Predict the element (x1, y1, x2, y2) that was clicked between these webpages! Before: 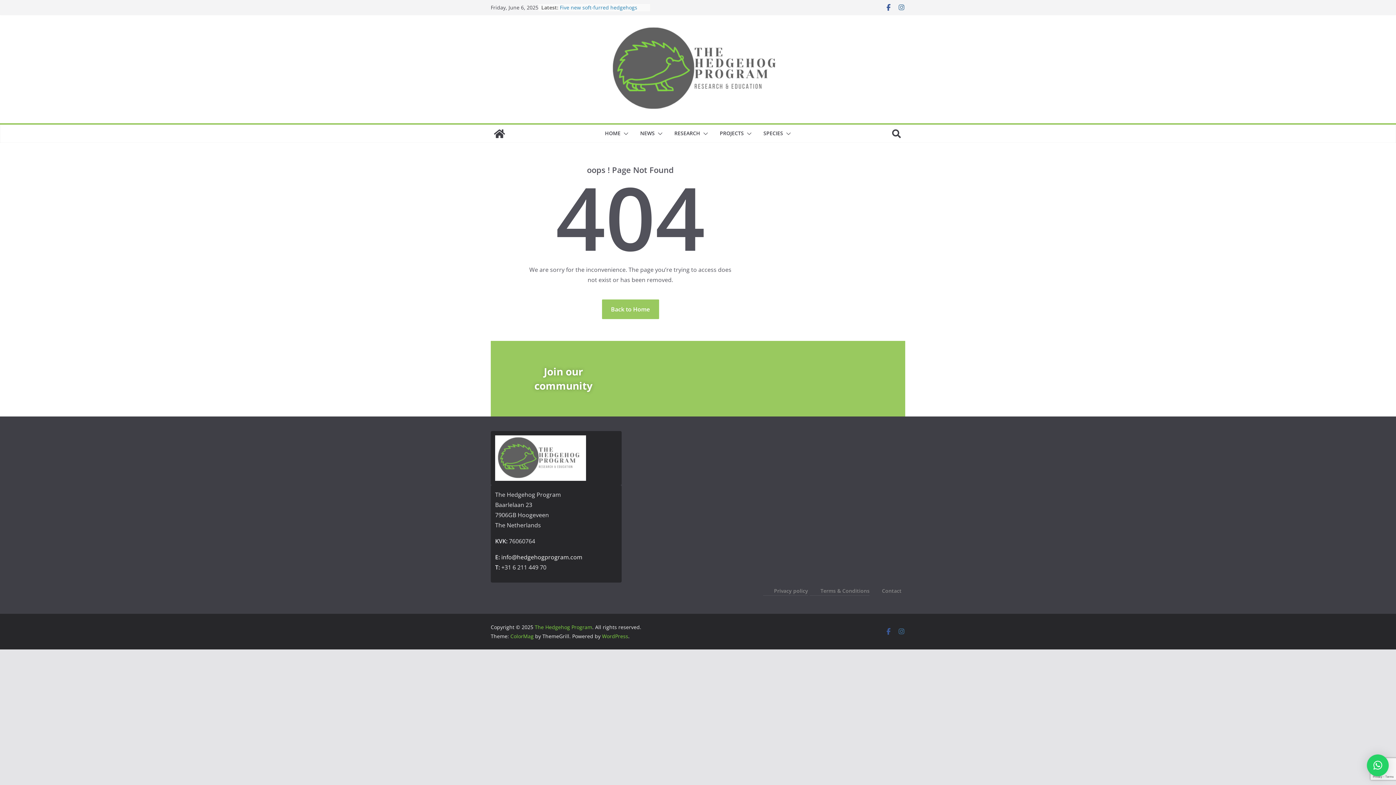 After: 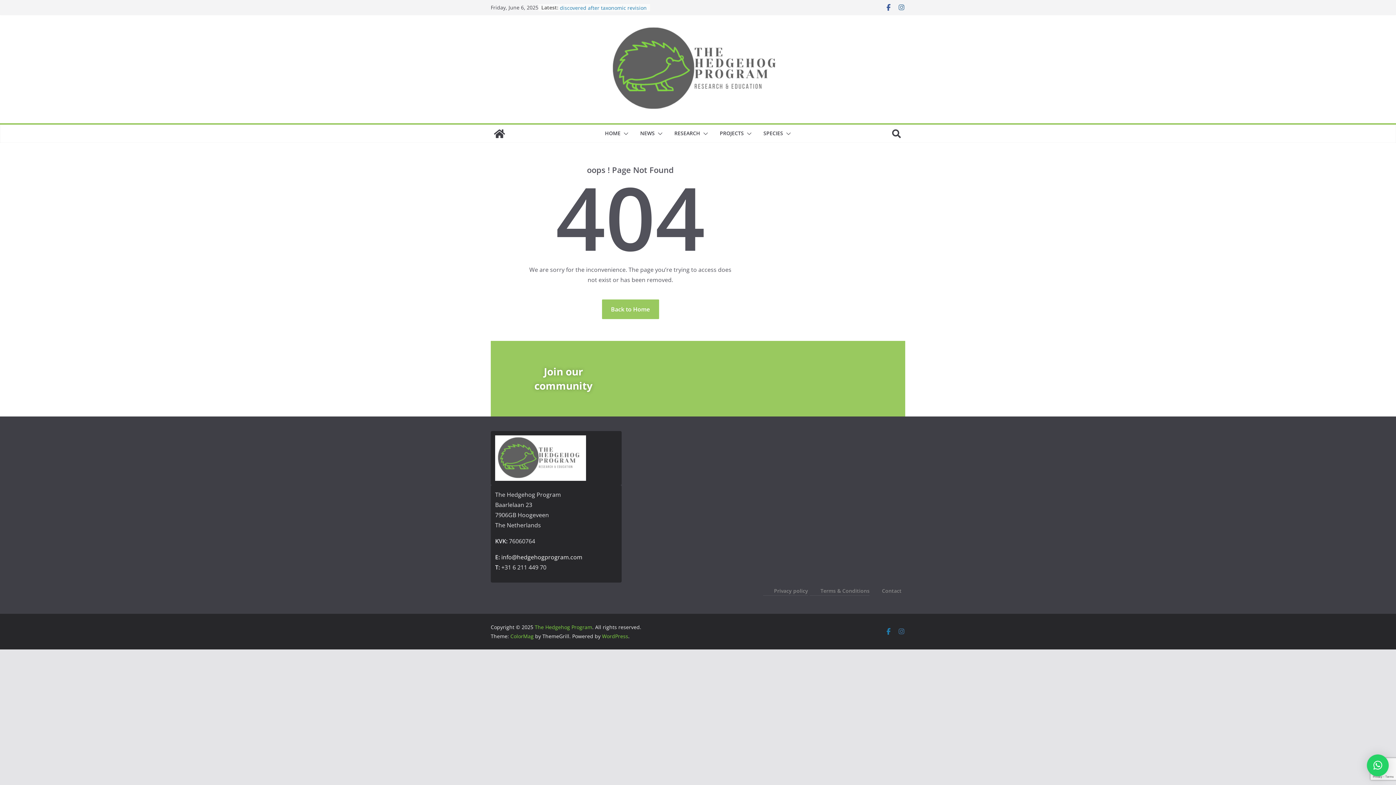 Action: bbox: (885, 628, 892, 635)